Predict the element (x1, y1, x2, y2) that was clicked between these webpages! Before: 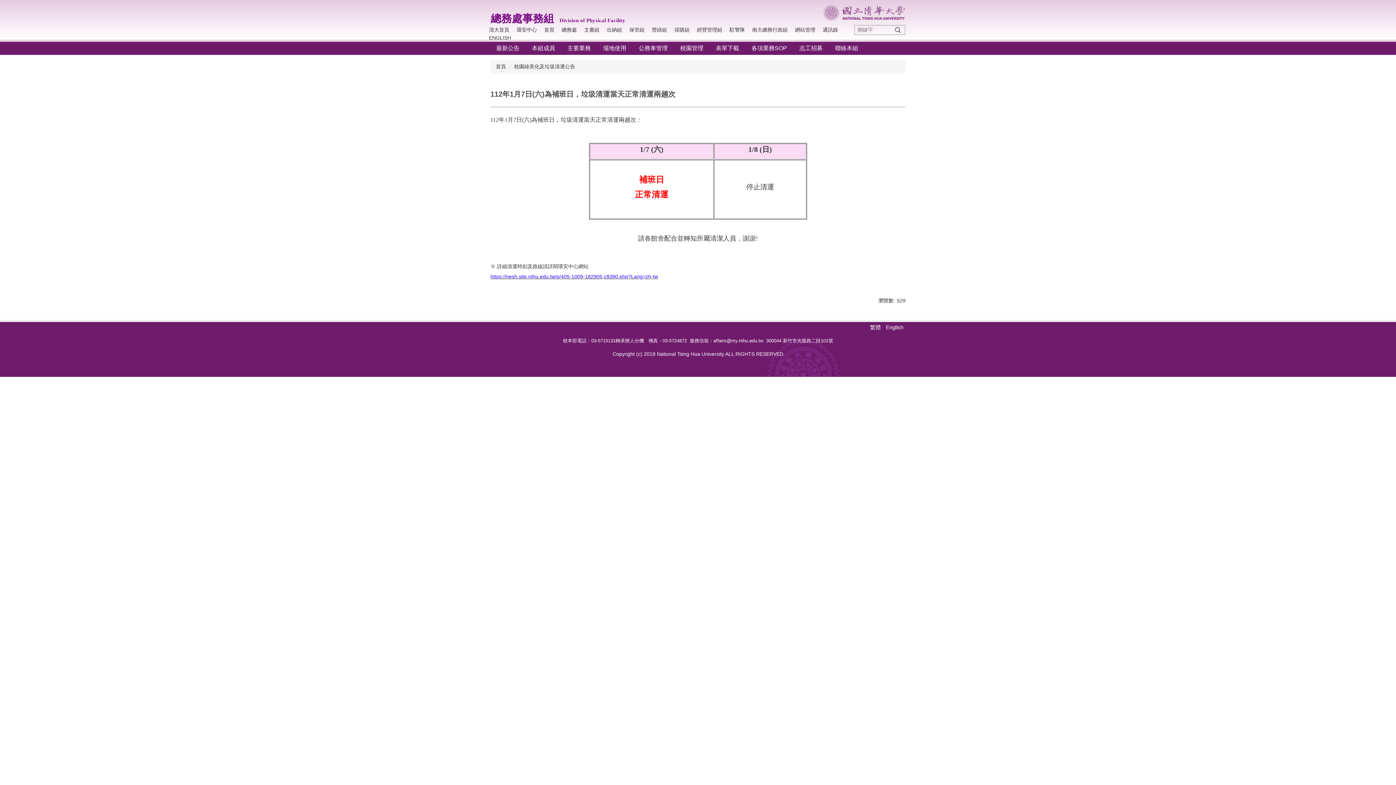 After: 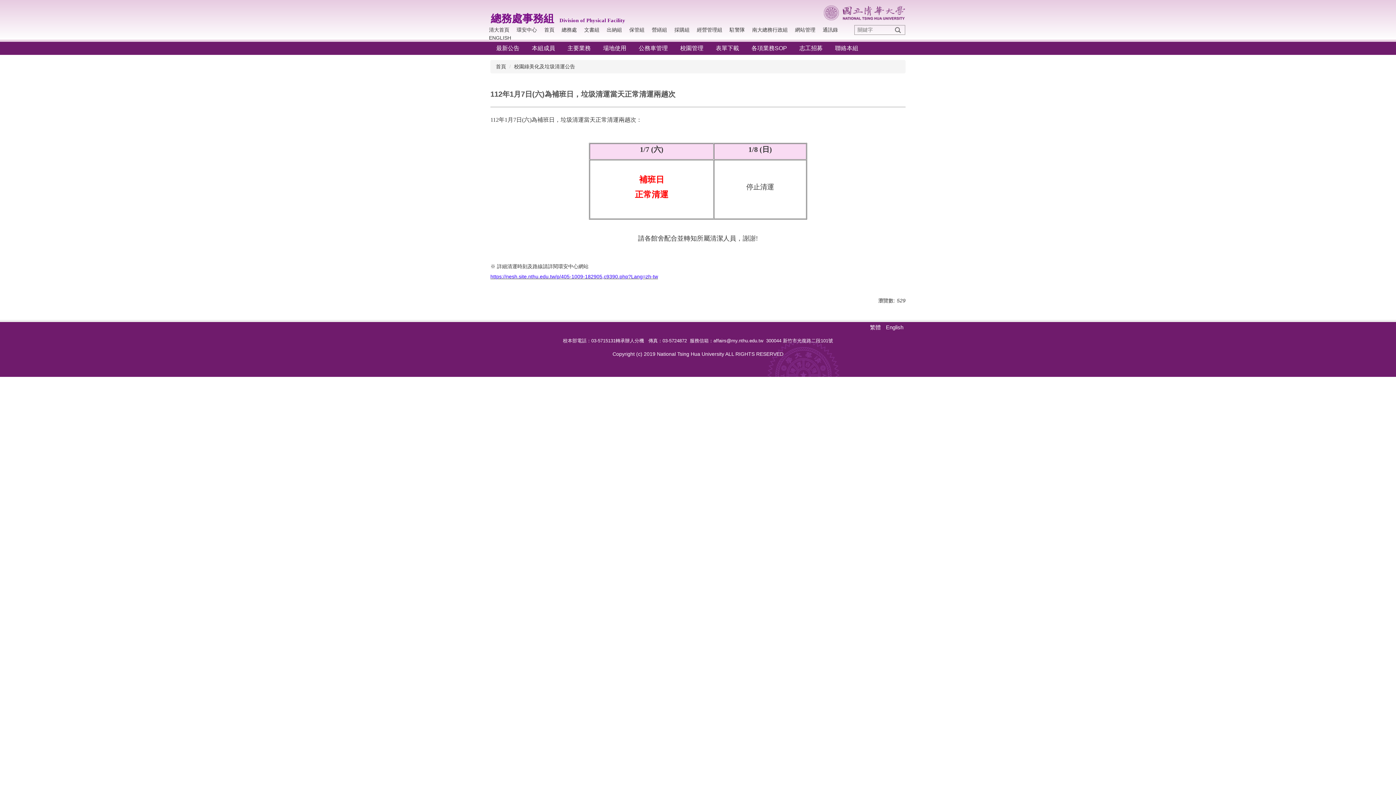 Action: label: 繁體 bbox: (868, 324, 882, 330)